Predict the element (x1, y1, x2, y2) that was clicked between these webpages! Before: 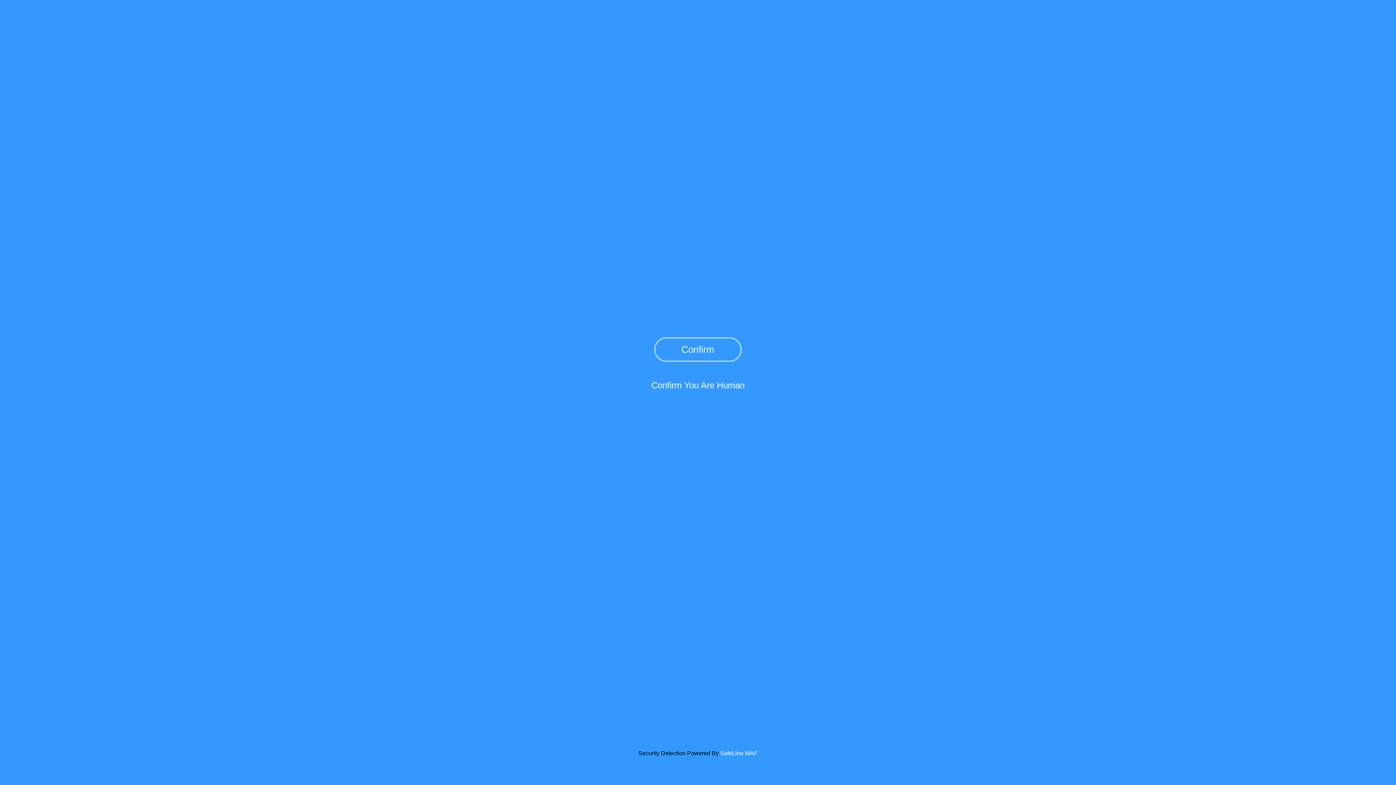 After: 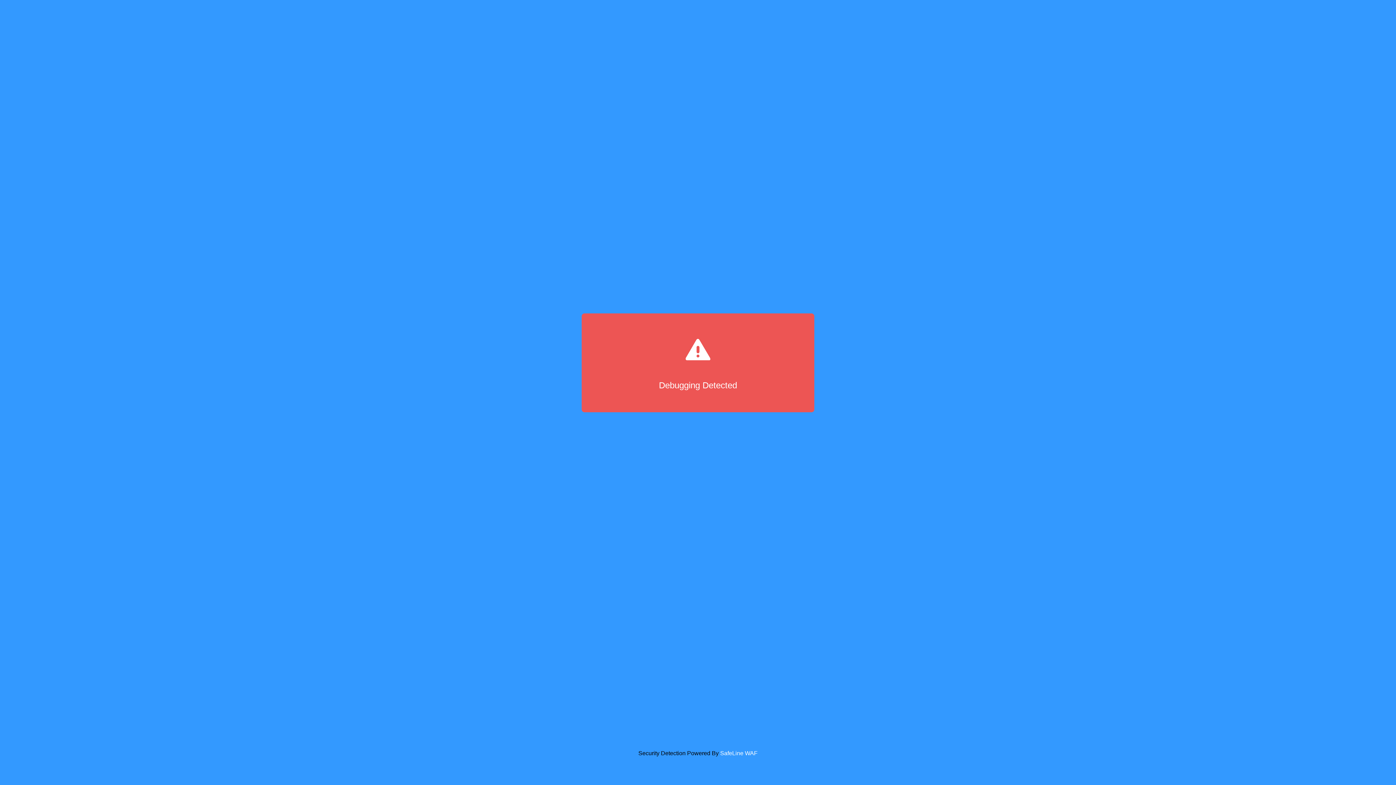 Action: label: Confirm bbox: (654, 337, 741, 361)